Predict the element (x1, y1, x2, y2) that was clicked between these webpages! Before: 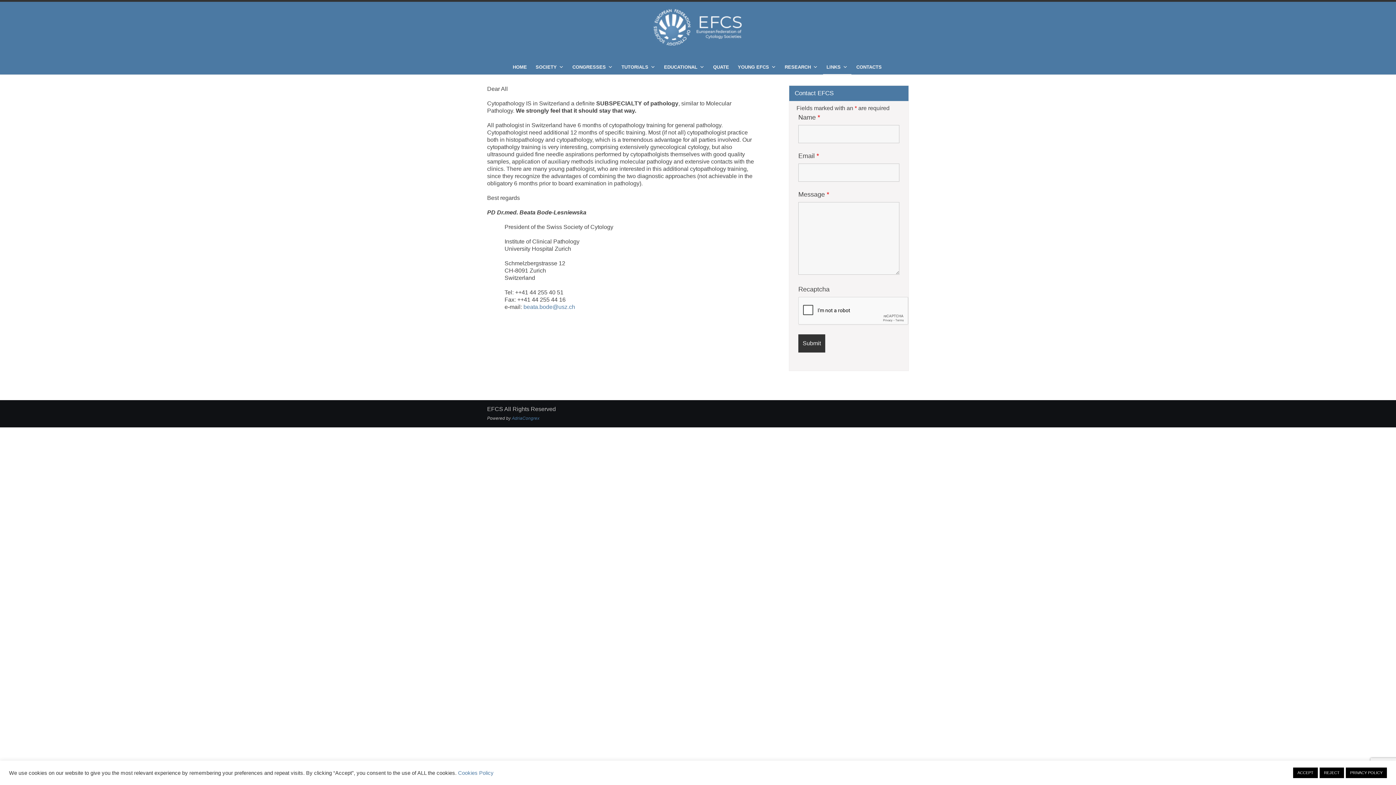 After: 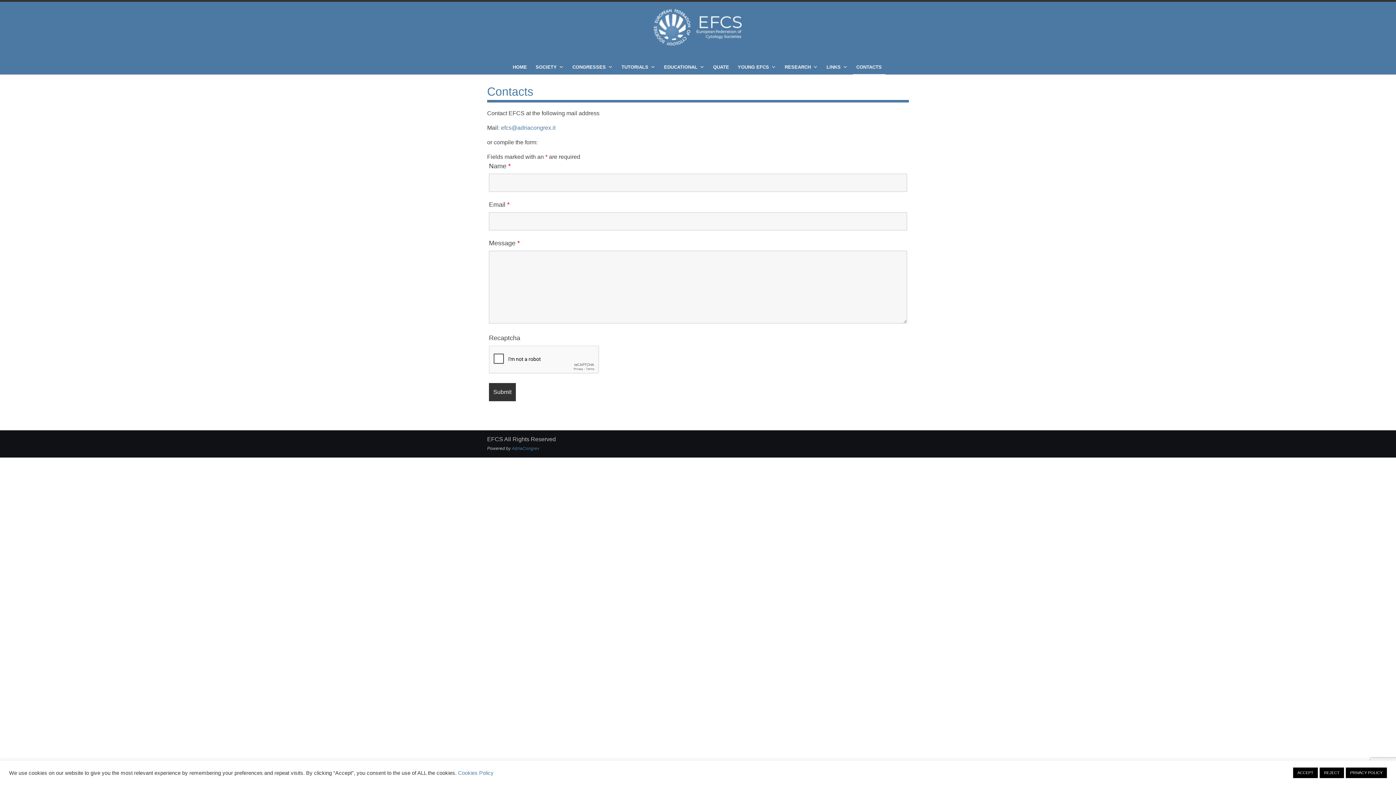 Action: bbox: (852, 60, 885, 74) label: CONTACTS